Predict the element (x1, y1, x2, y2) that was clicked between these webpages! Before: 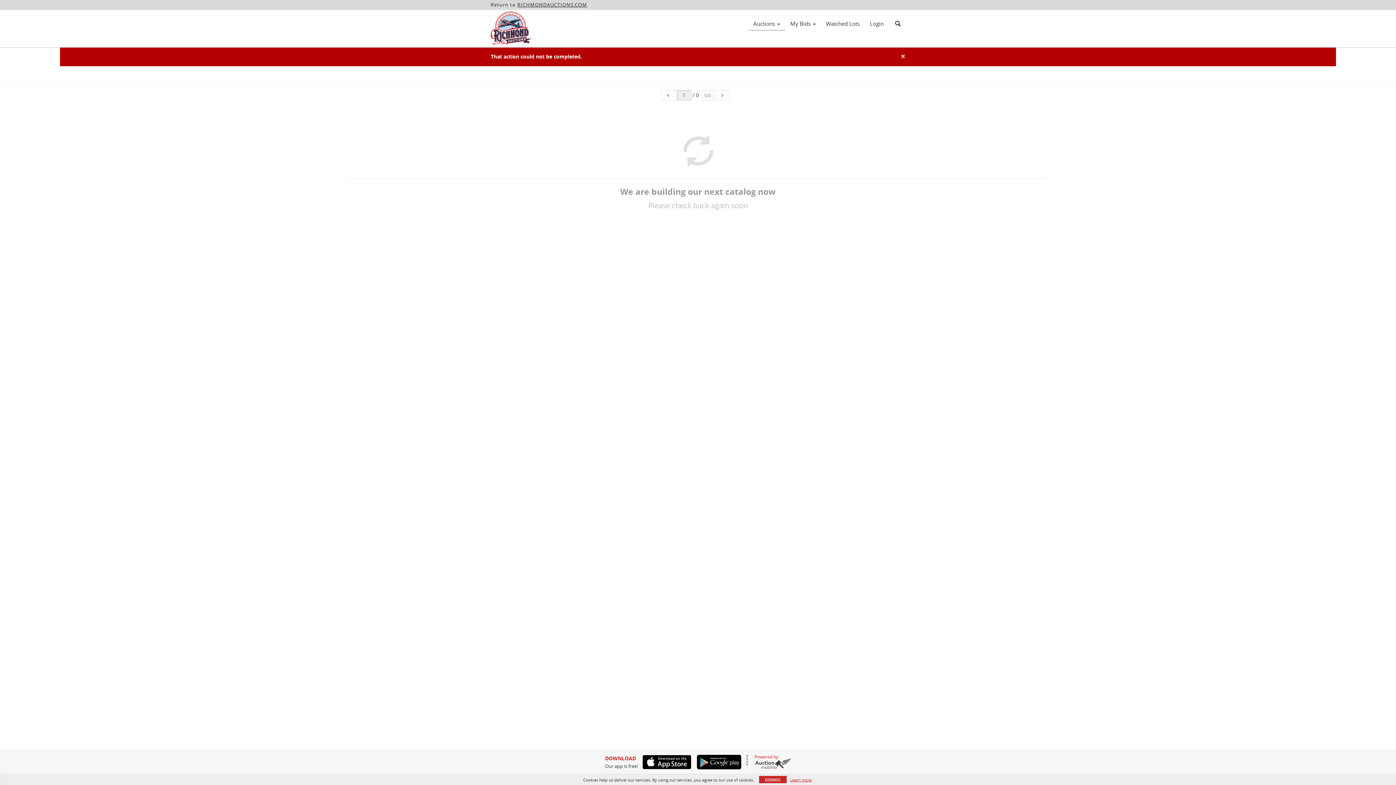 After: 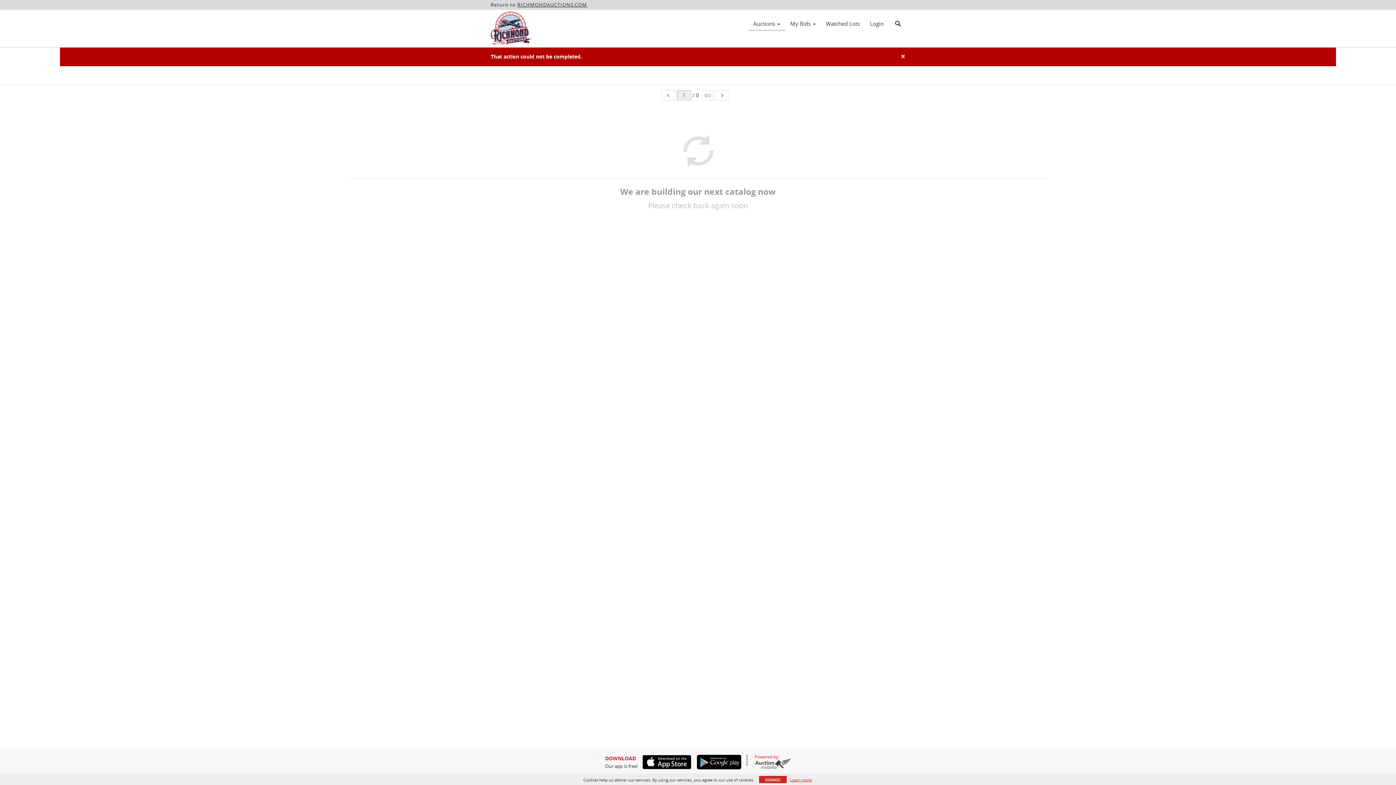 Action: bbox: (754, 758, 791, 769)